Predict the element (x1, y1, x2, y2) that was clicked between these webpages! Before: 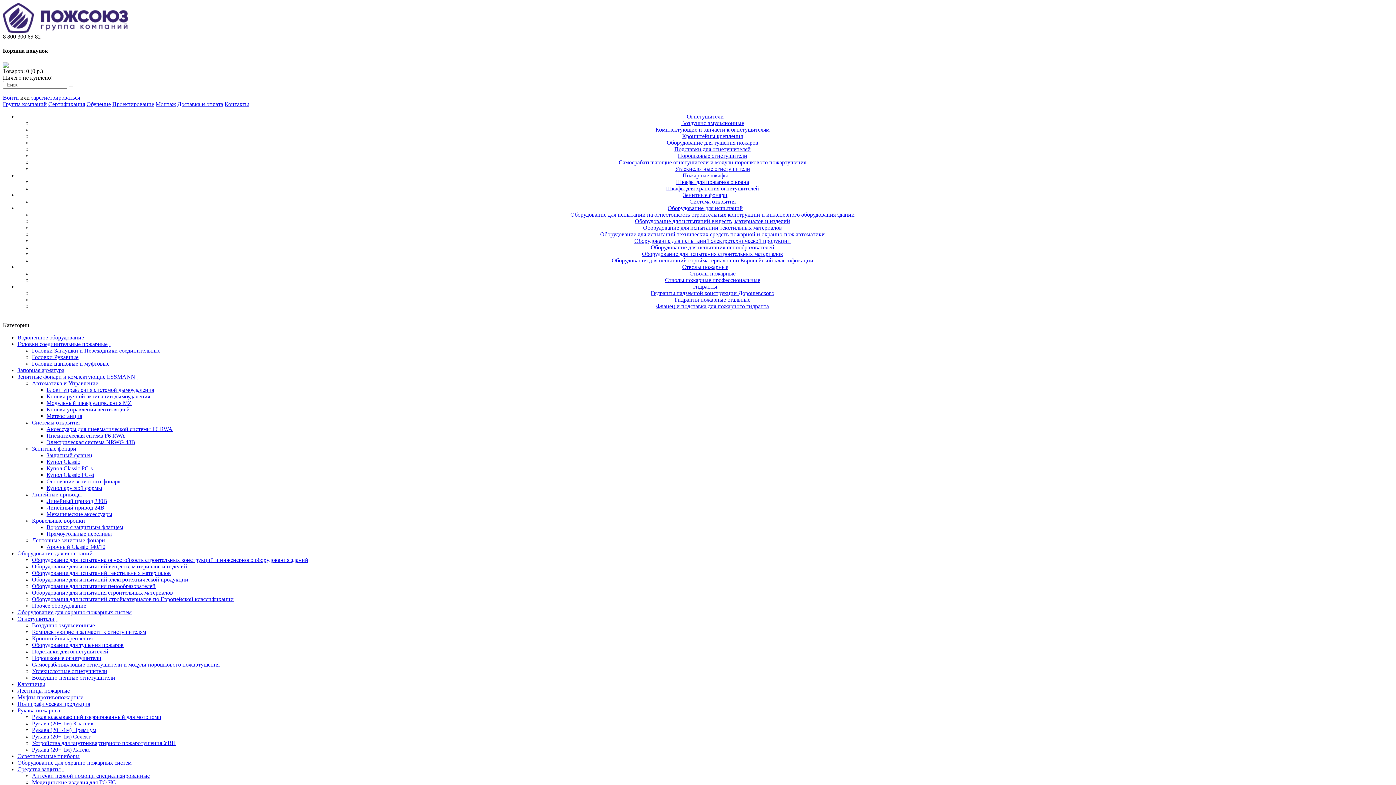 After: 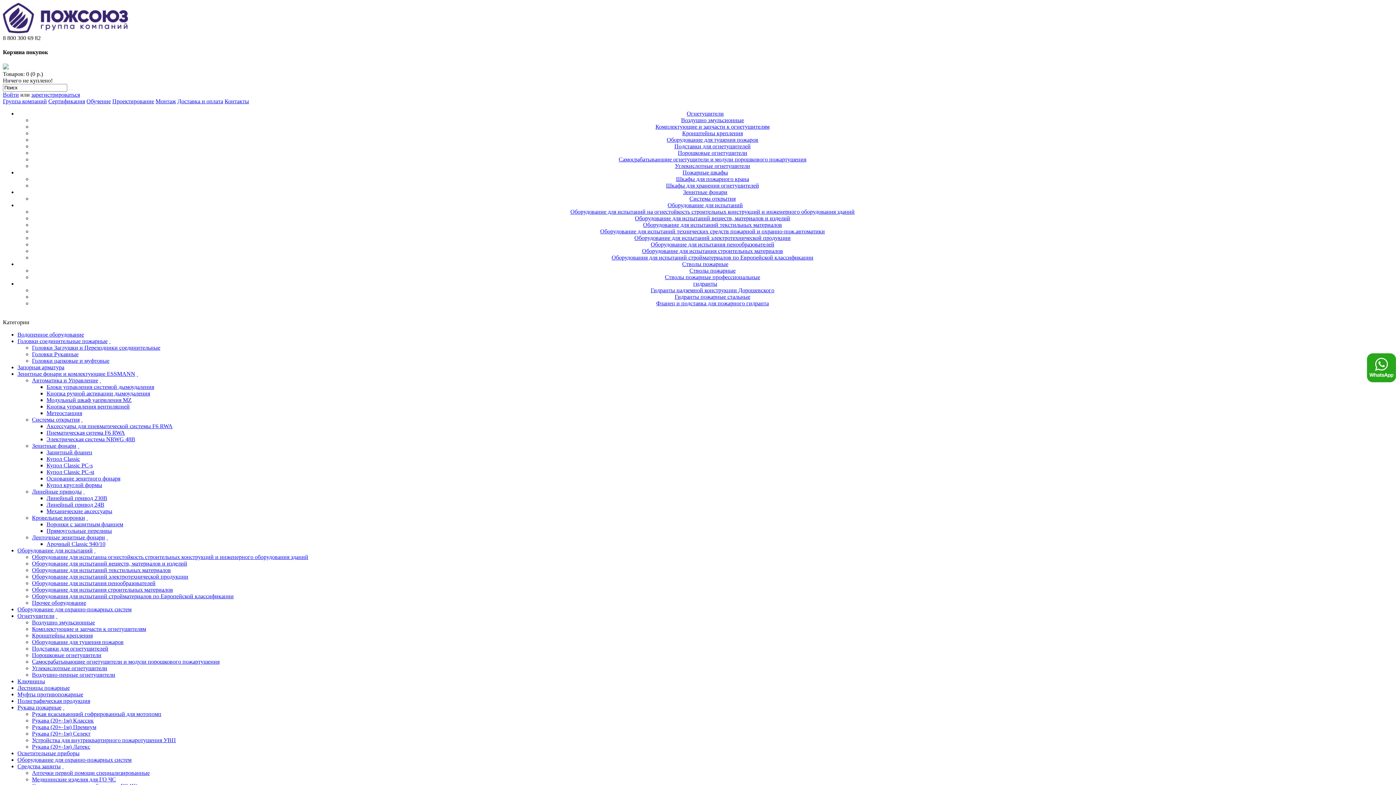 Action: bbox: (32, 596, 233, 602) label: Оборудования для испытаний стройматериалов по Европейской классификации